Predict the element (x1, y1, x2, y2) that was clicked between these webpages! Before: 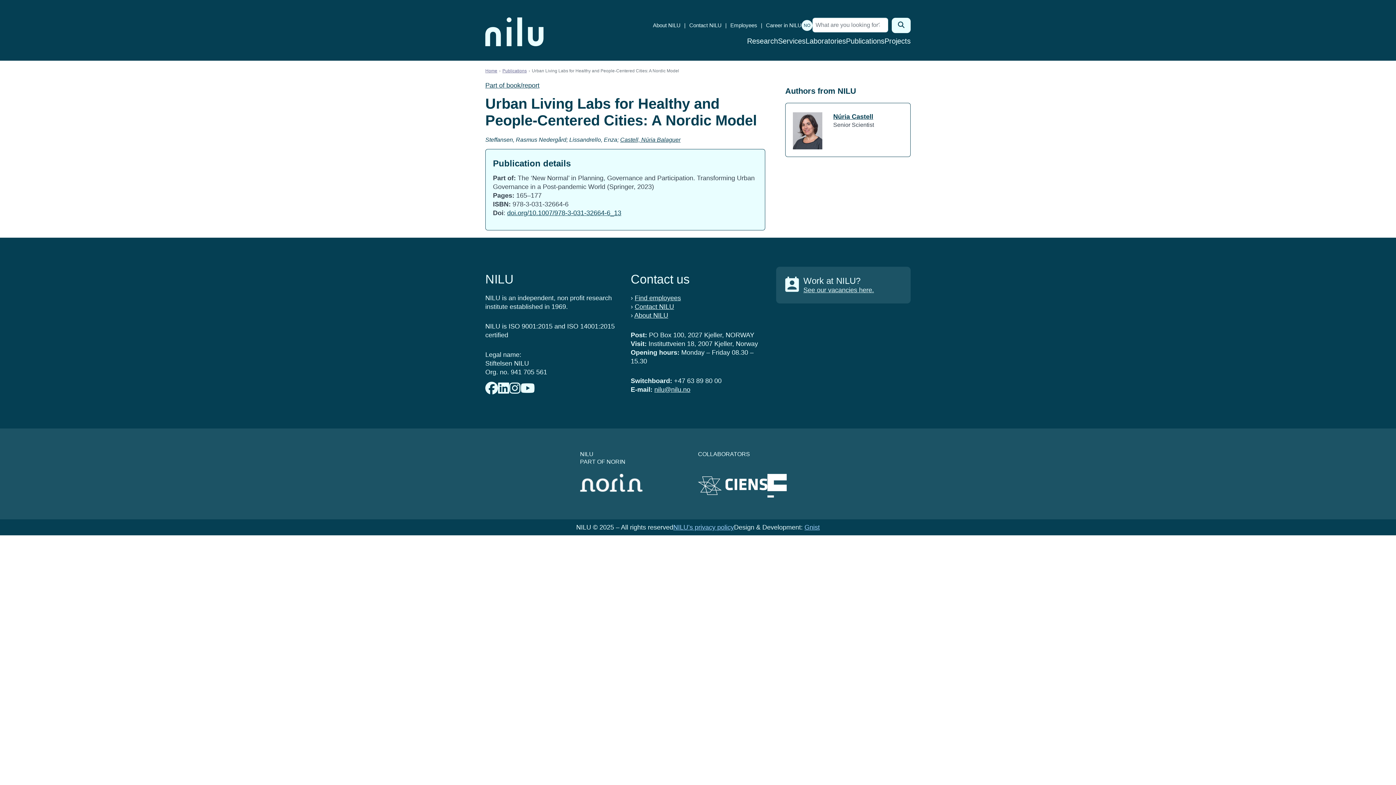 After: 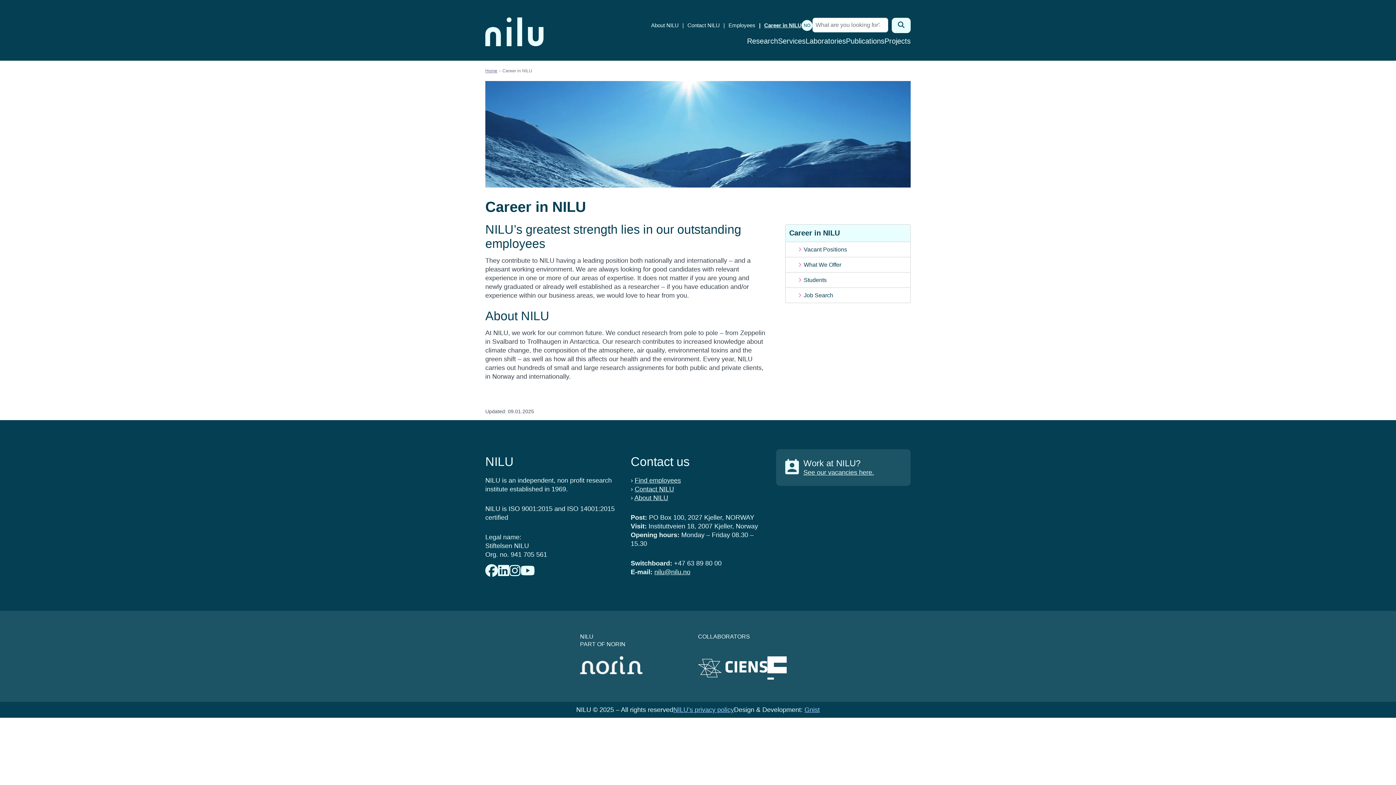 Action: label: Career in NILU bbox: (766, 22, 801, 28)